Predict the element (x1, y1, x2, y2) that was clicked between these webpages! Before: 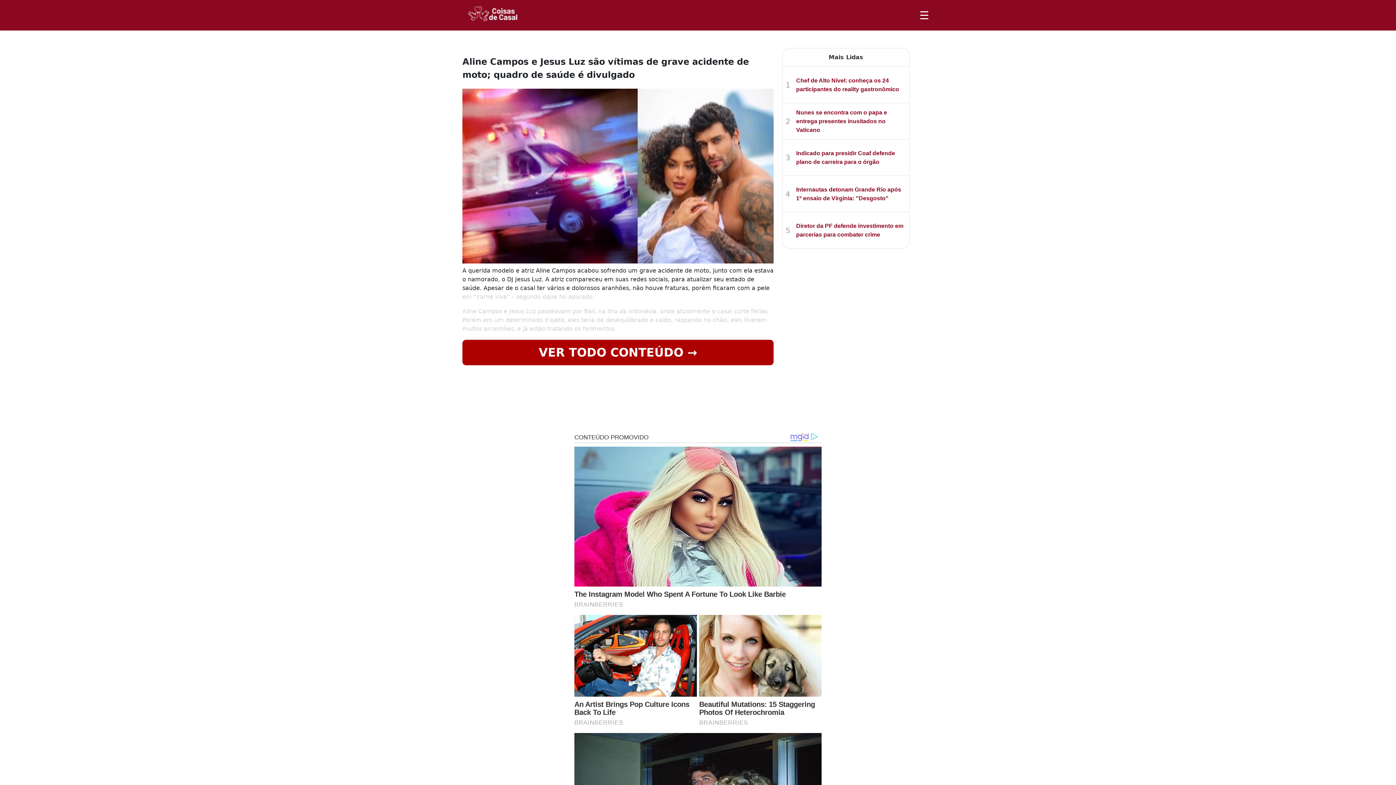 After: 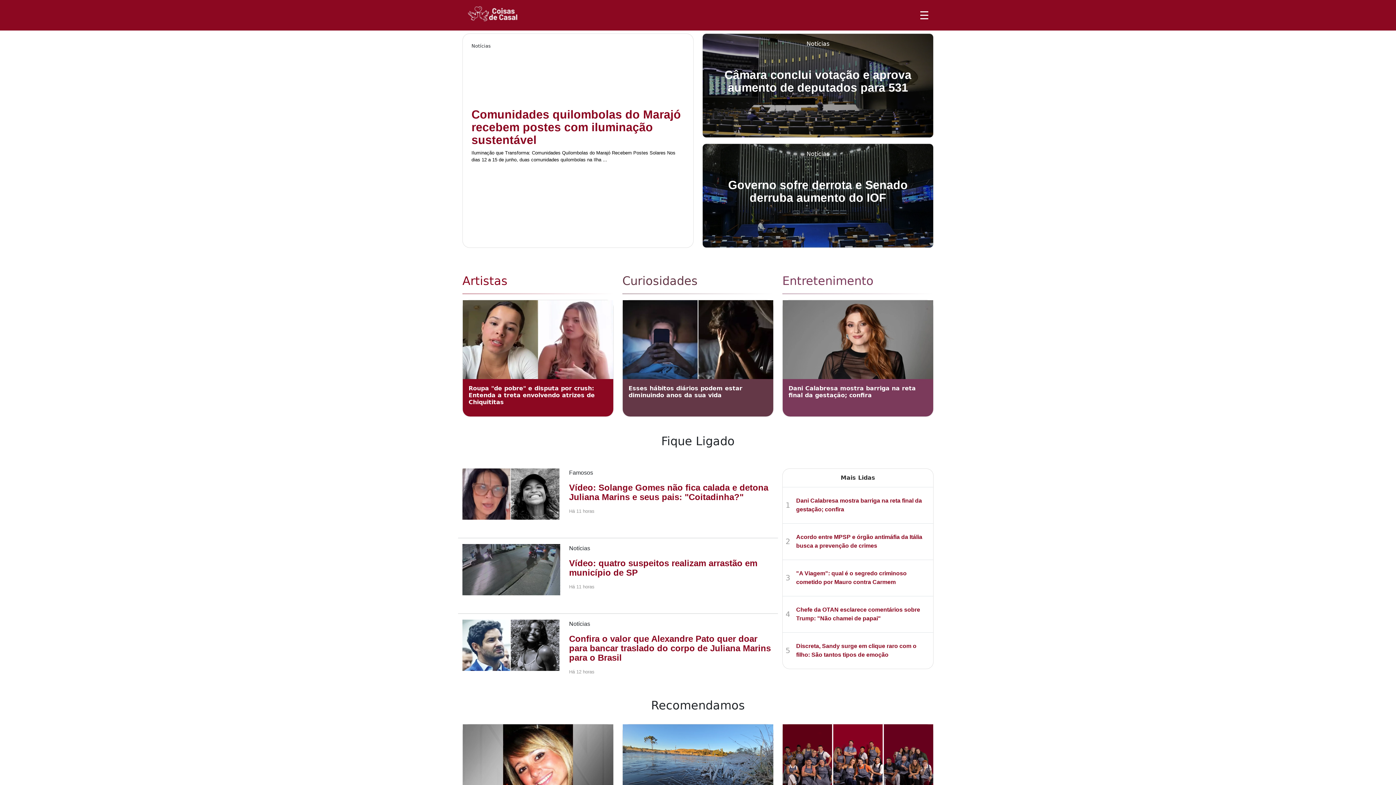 Action: bbox: (466, 2, 521, 27)